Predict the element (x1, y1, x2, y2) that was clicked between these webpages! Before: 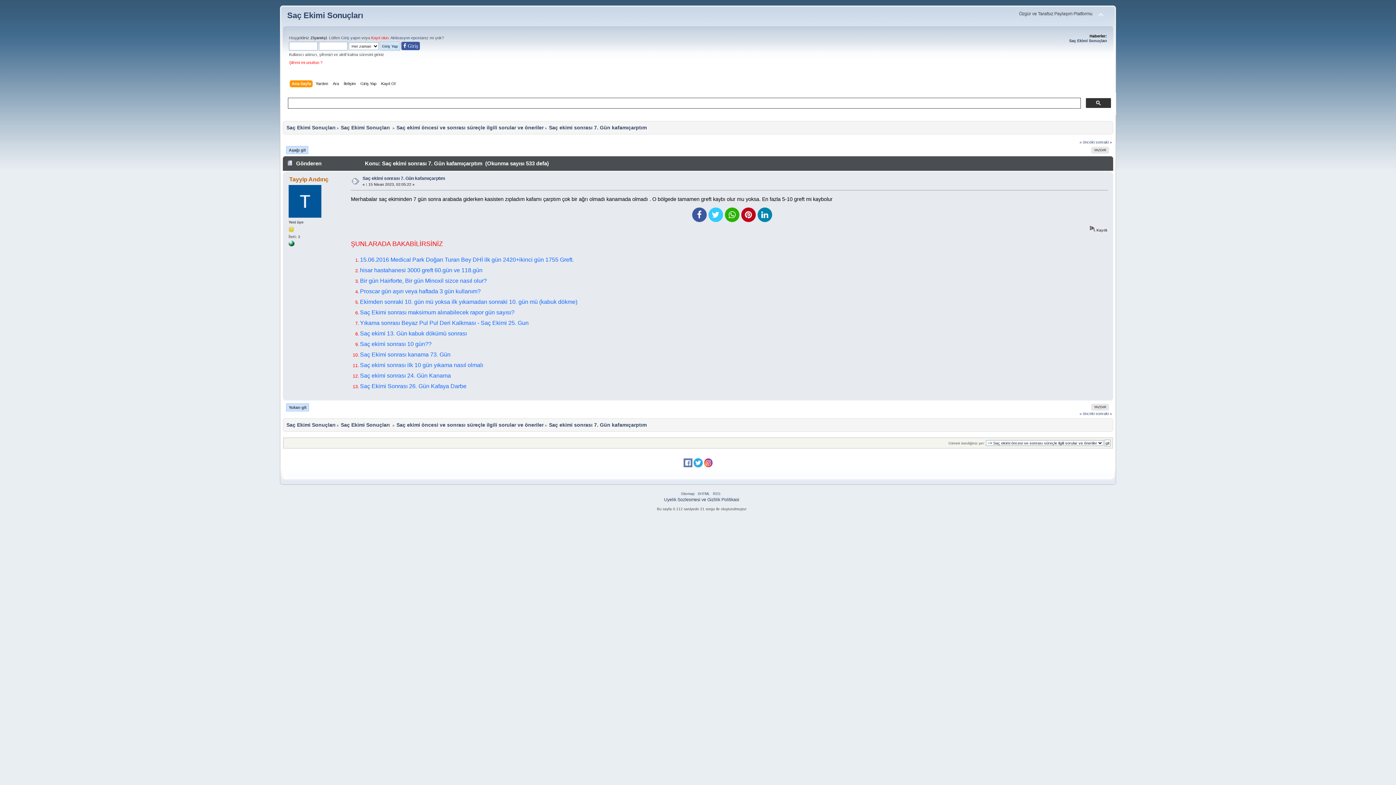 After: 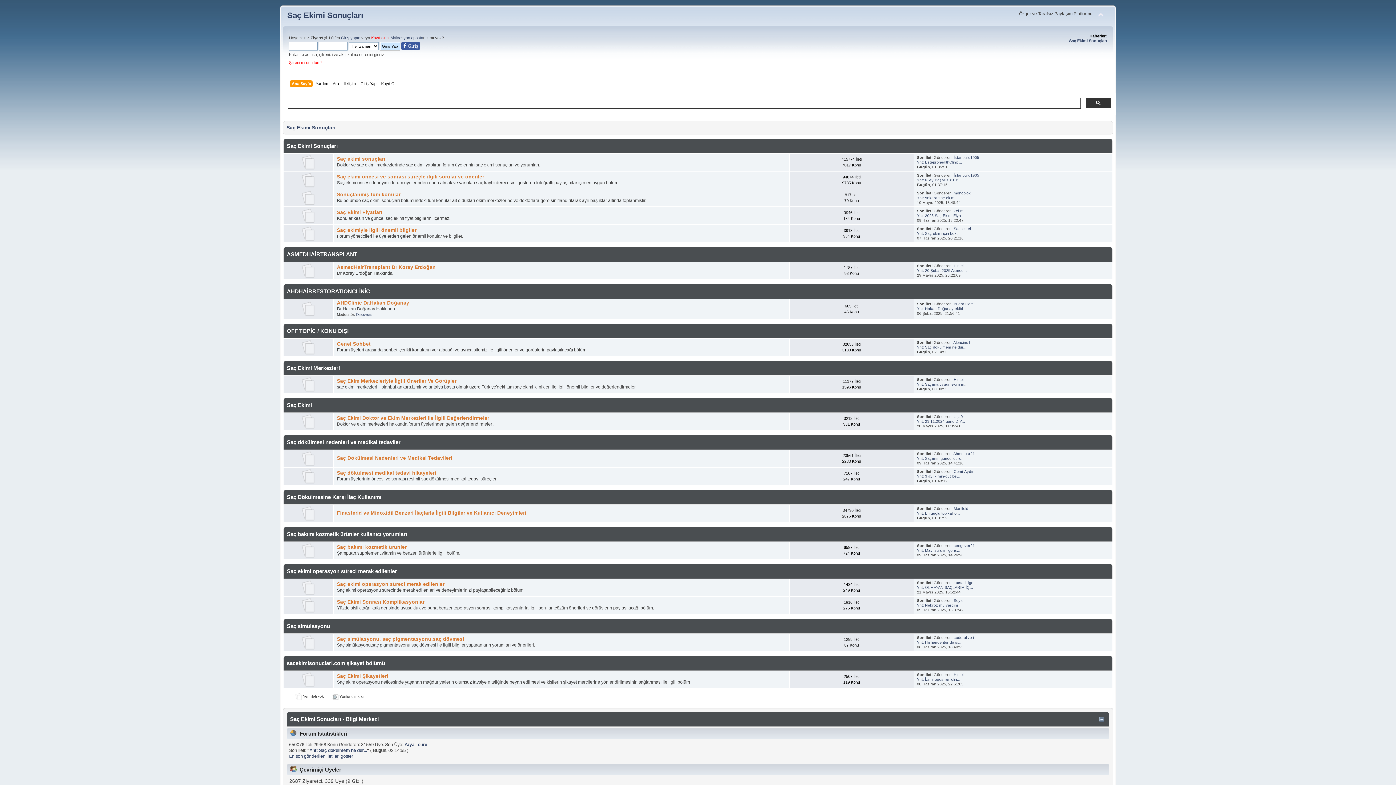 Action: bbox: (291, 80, 312, 88) label: Ana Sayfa